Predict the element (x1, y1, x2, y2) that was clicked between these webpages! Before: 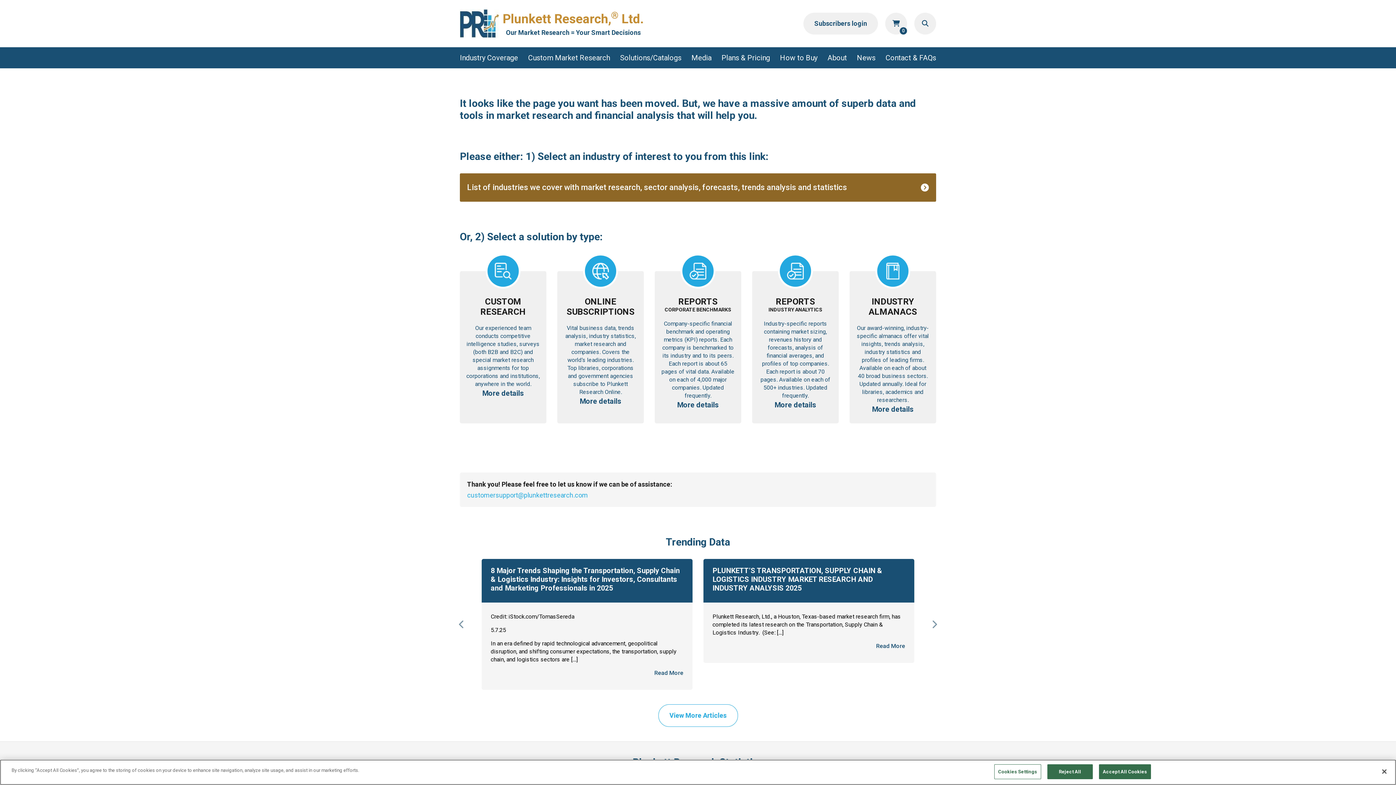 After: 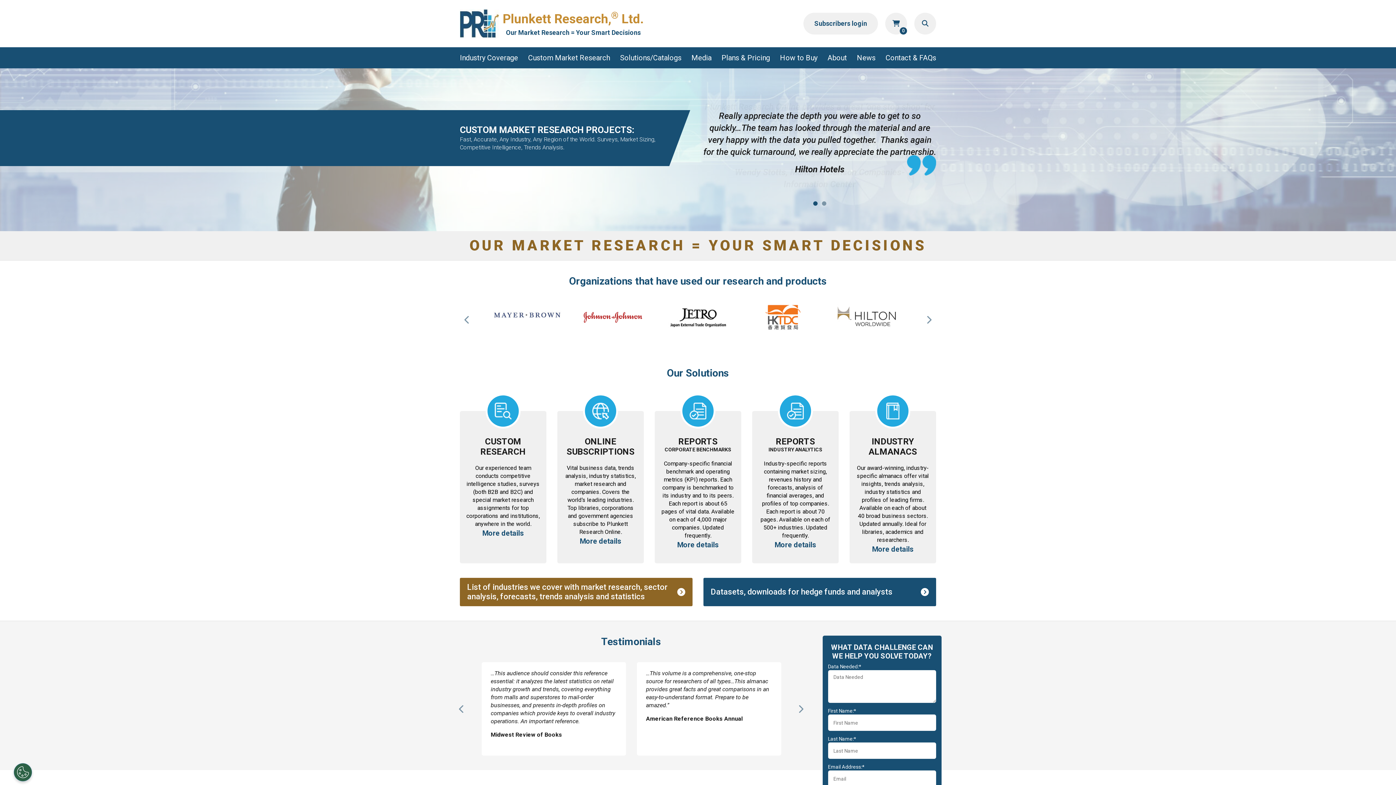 Action: bbox: (460, 9, 644, 38) label: Plunkett Research,® Ltd.
Our Market Research = Your Smart Decisions